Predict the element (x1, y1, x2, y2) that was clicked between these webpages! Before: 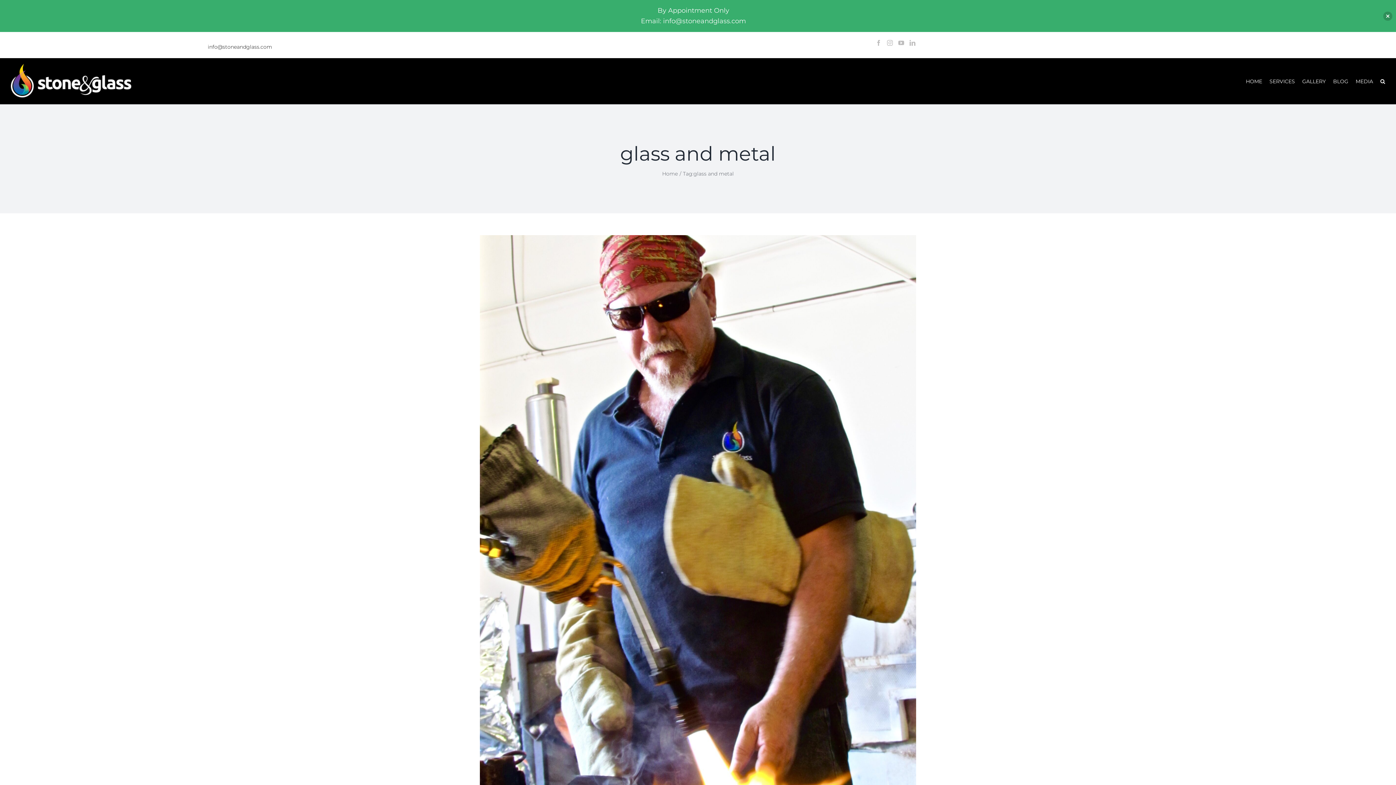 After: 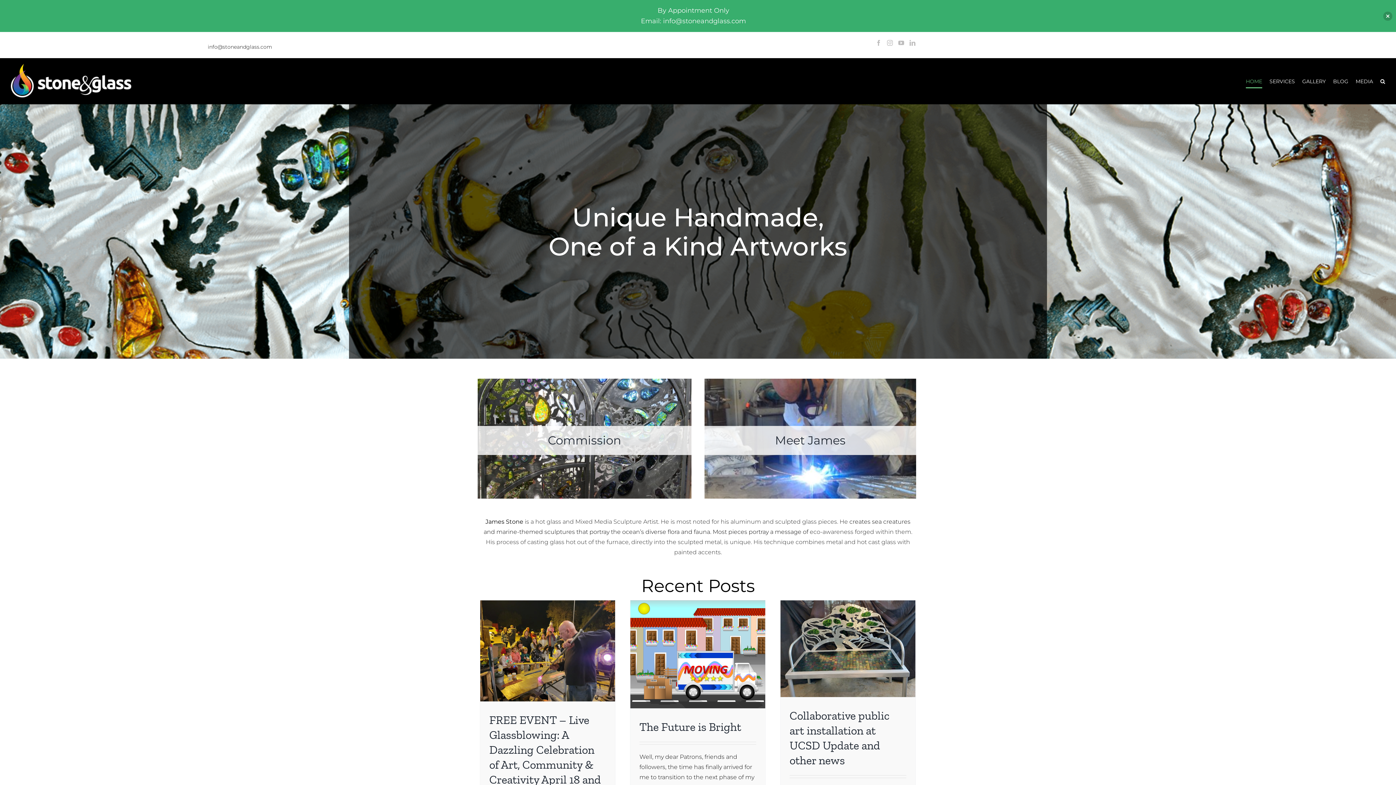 Action: label: HOME bbox: (1246, 58, 1262, 104)